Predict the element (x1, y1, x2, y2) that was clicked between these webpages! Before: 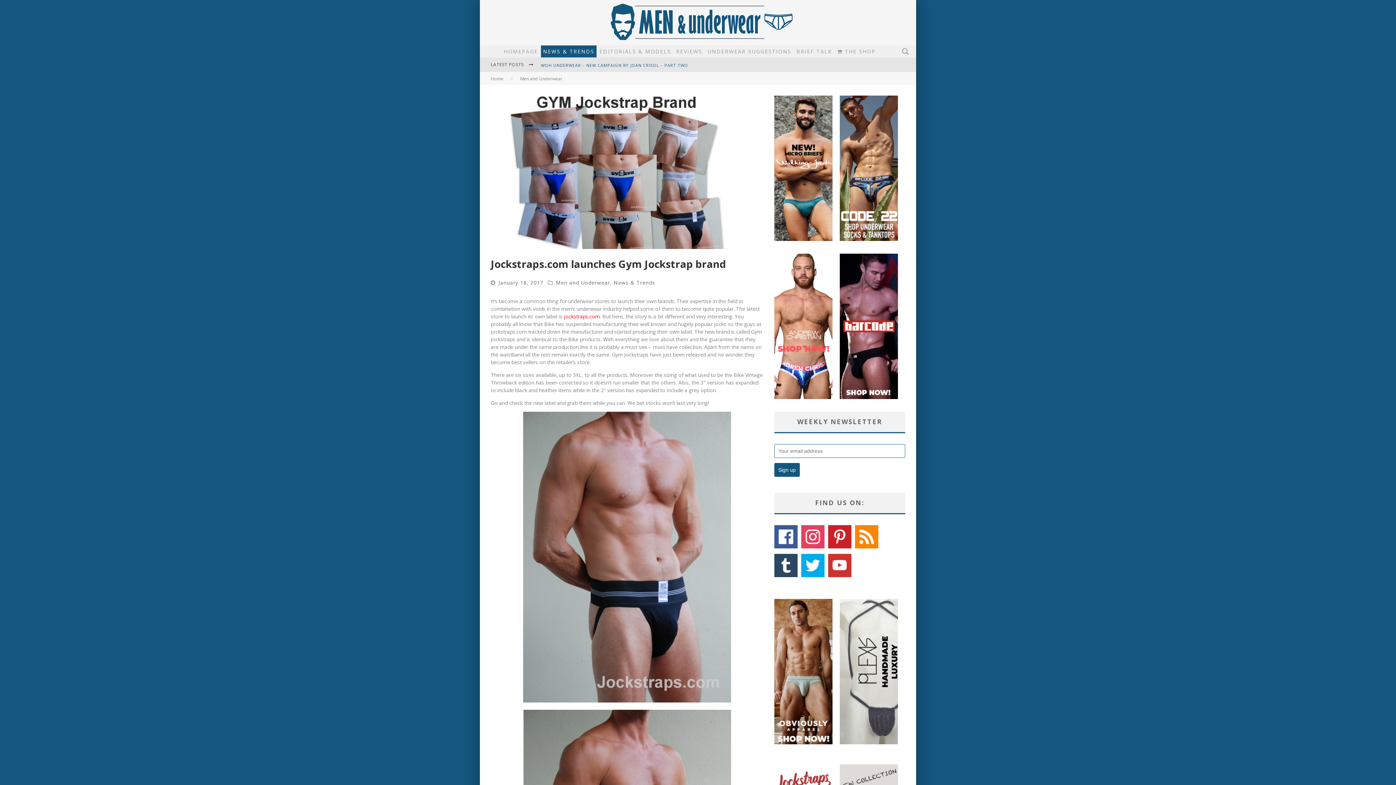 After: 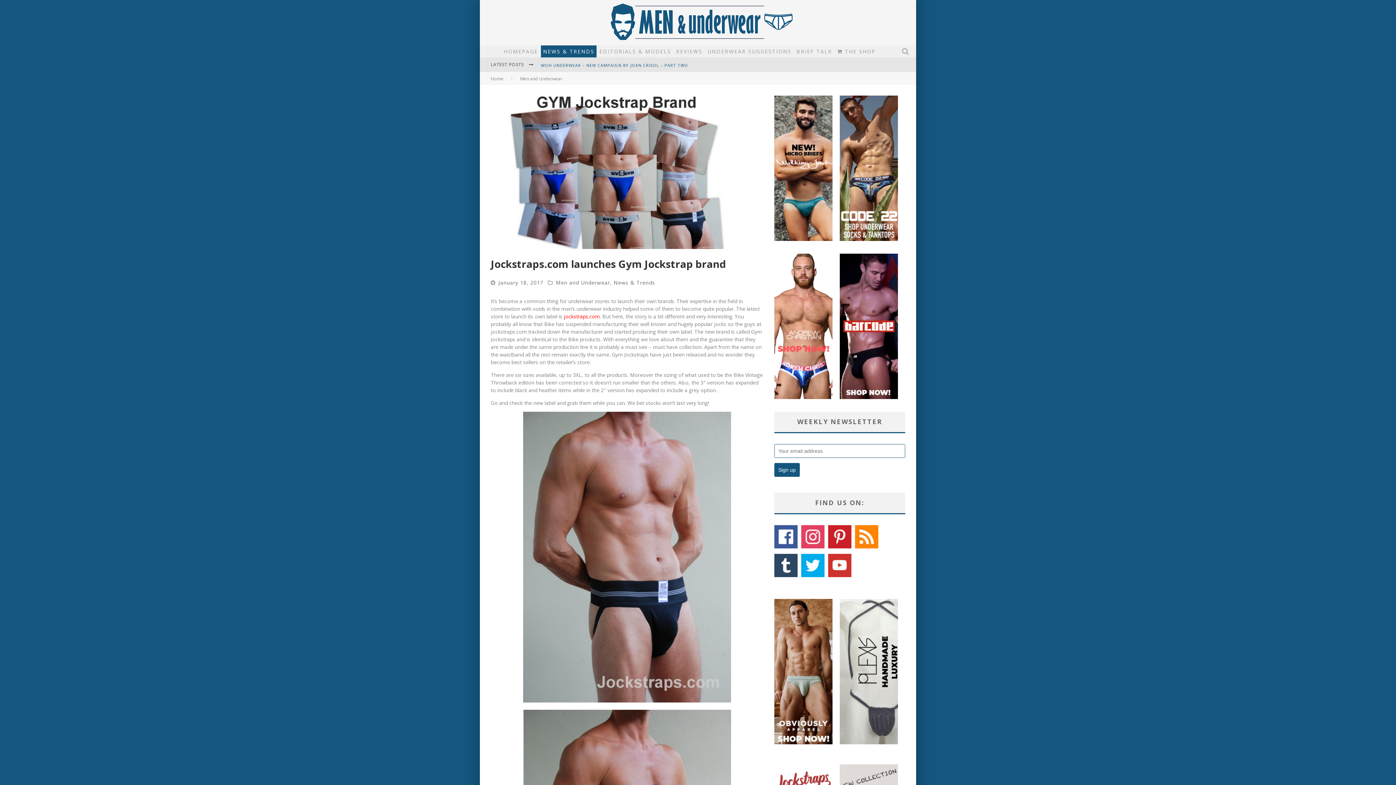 Action: bbox: (828, 572, 851, 578)